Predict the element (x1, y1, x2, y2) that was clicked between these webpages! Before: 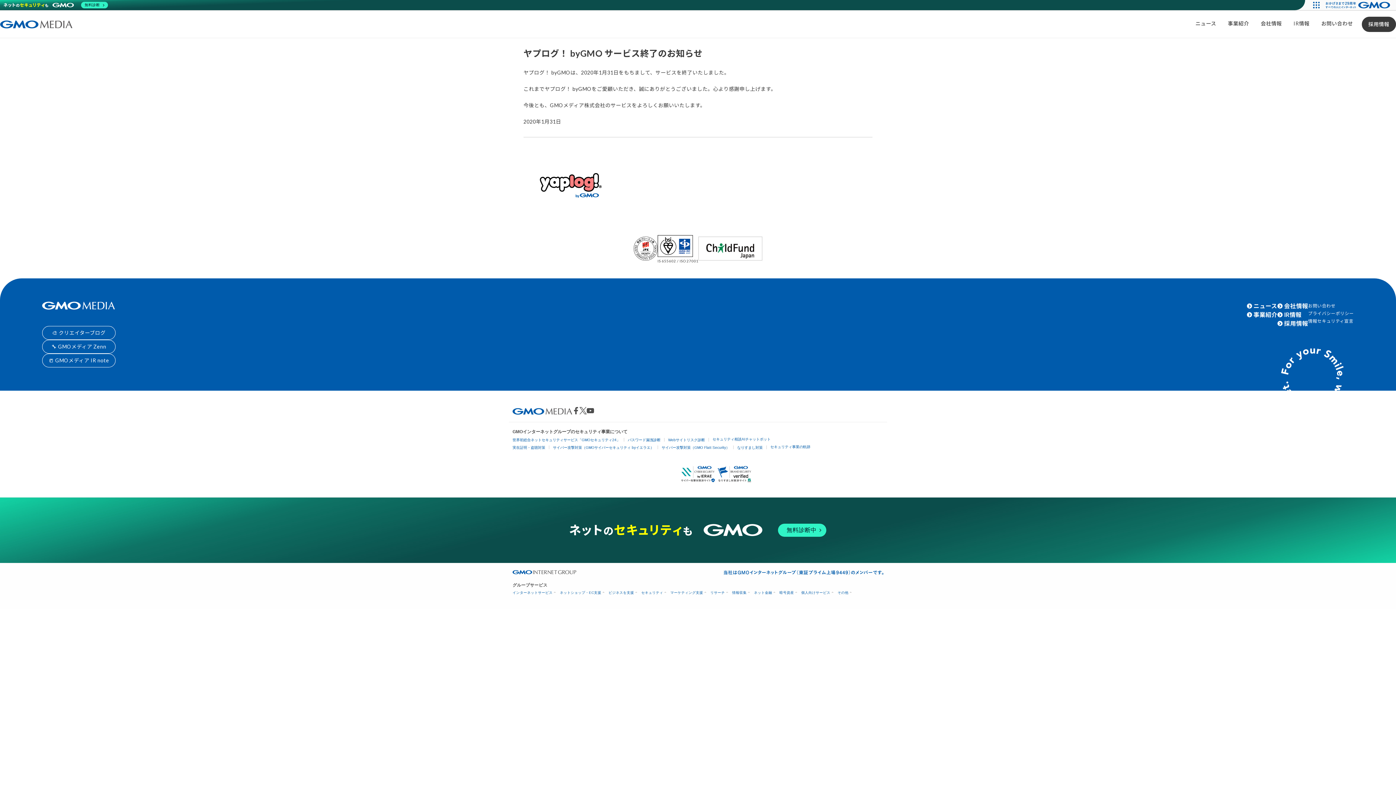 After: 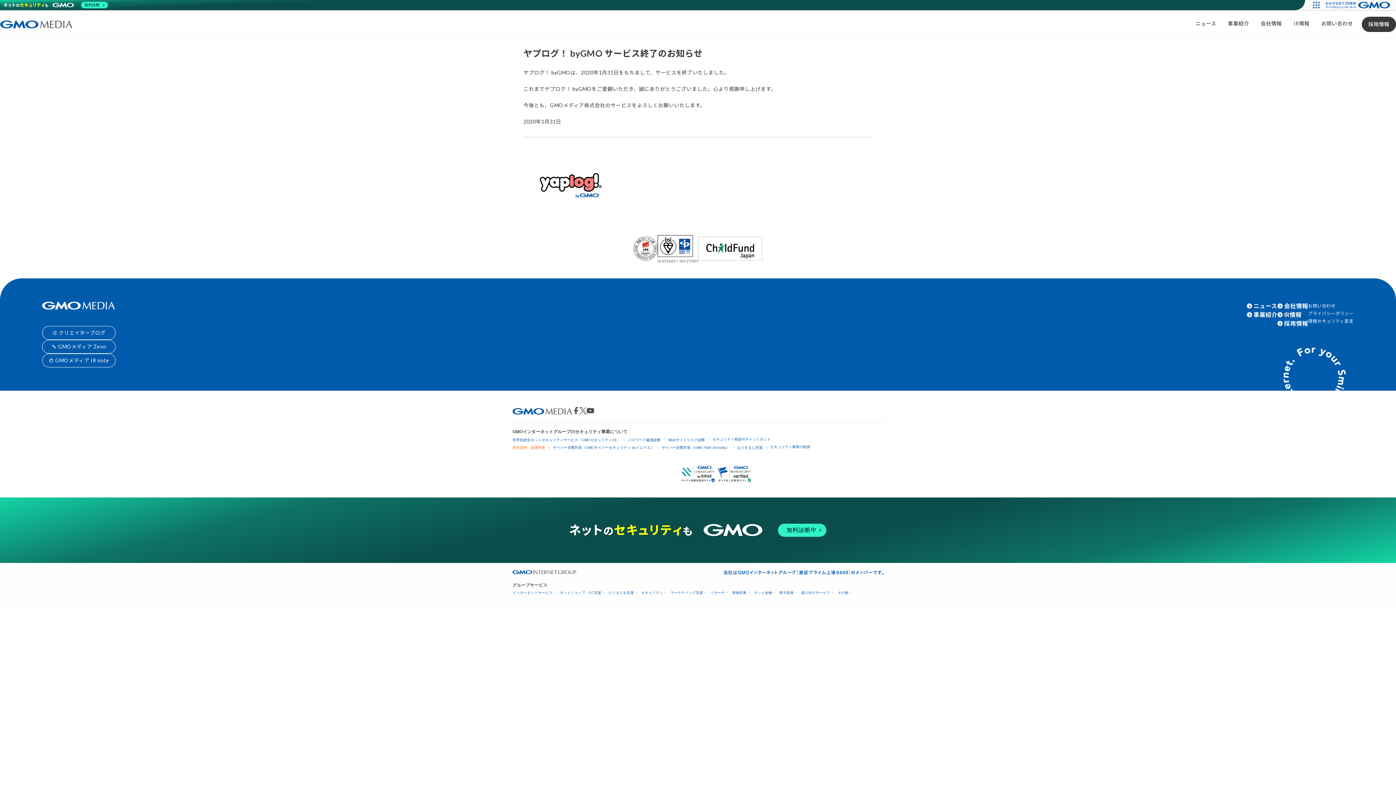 Action: bbox: (512, 445, 545, 449) label: 実在証明・盗聴対策